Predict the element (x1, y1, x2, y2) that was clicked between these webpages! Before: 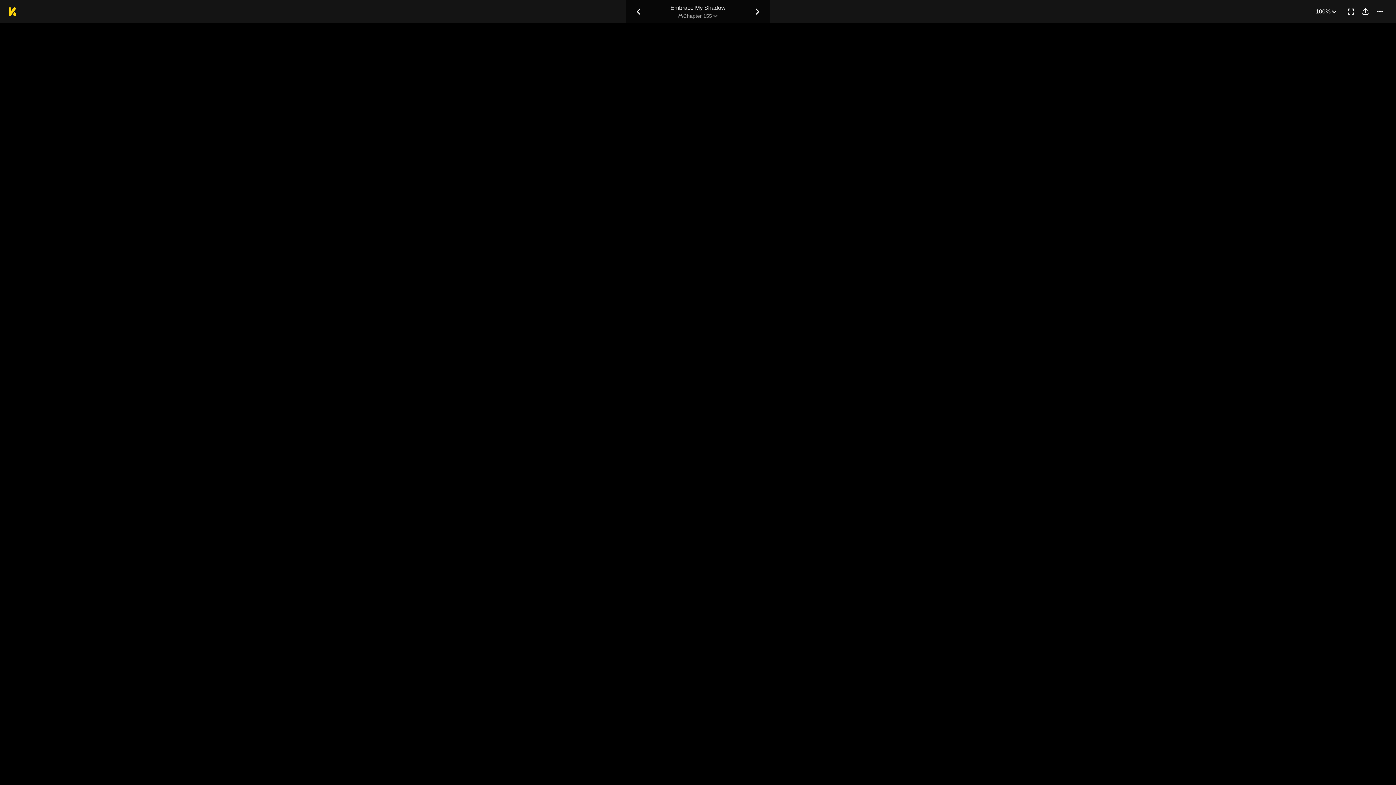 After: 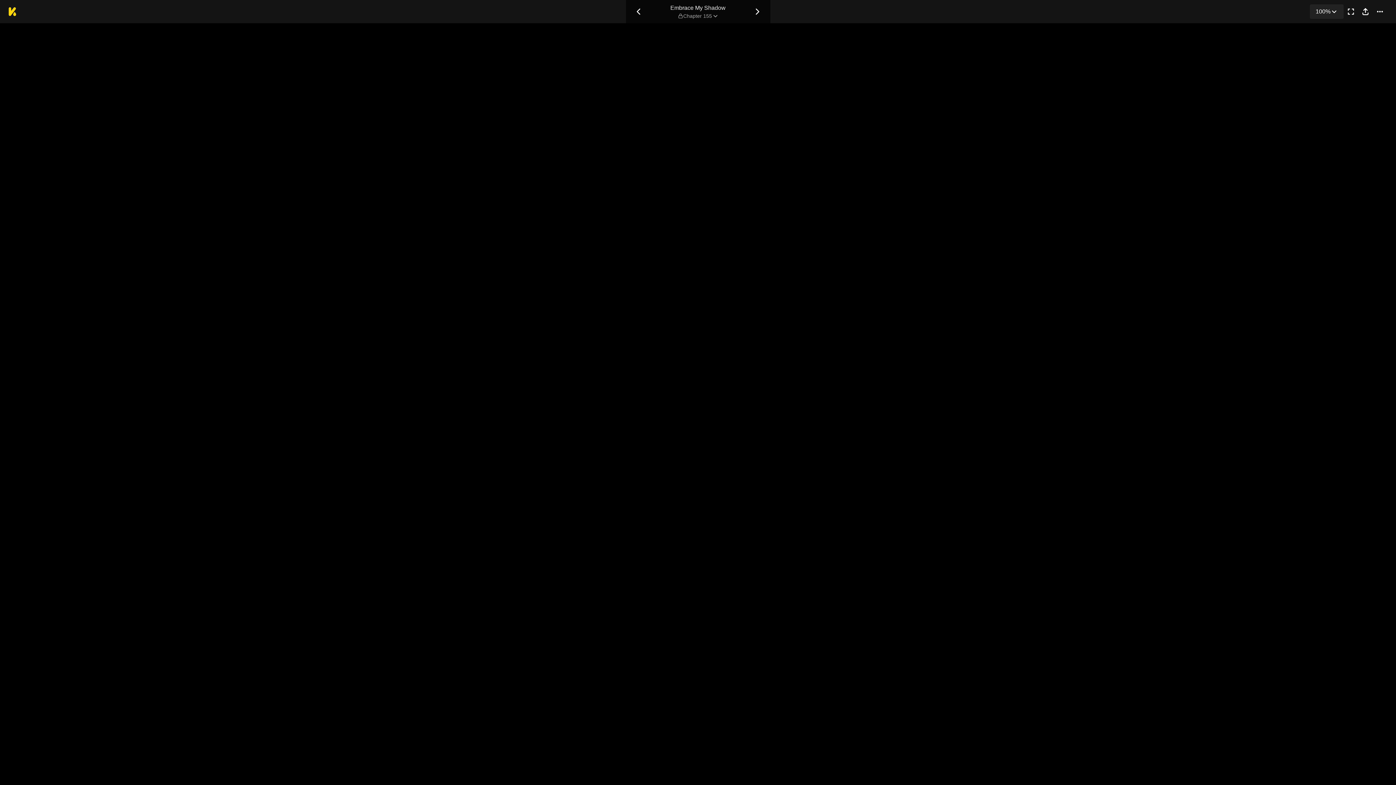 Action: bbox: (1310, 4, 1344, 18) label: 100%